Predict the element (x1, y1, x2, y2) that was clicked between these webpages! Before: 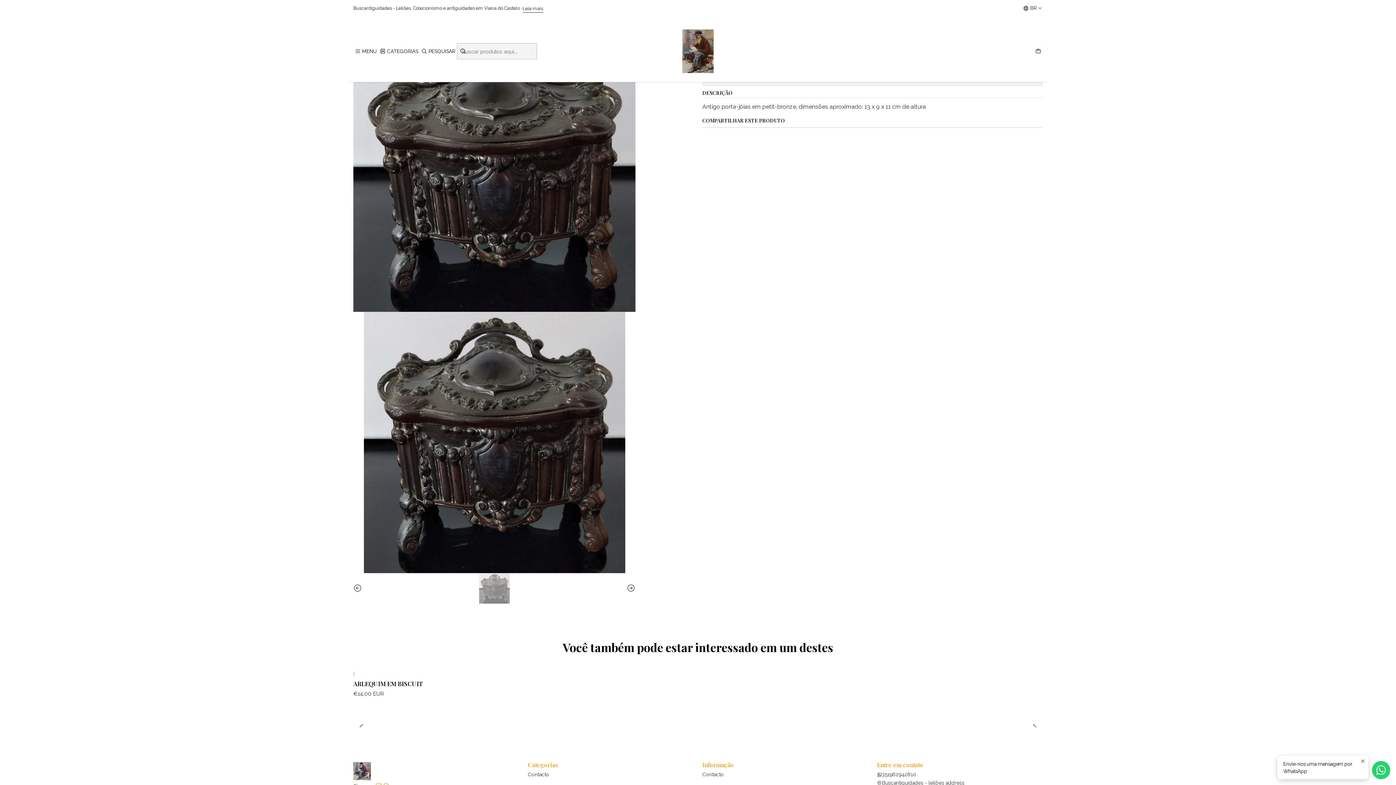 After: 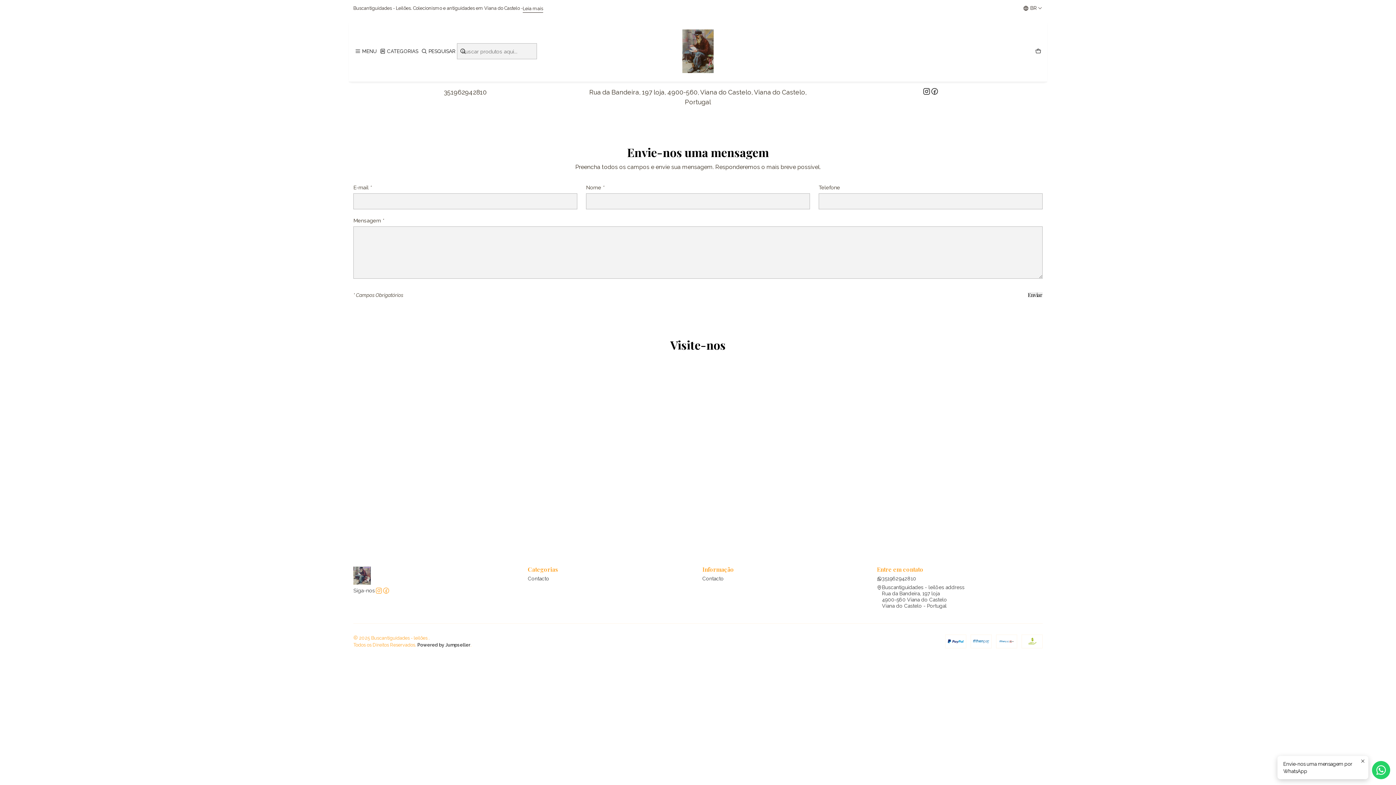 Action: label: Contacto bbox: (528, 770, 549, 779)